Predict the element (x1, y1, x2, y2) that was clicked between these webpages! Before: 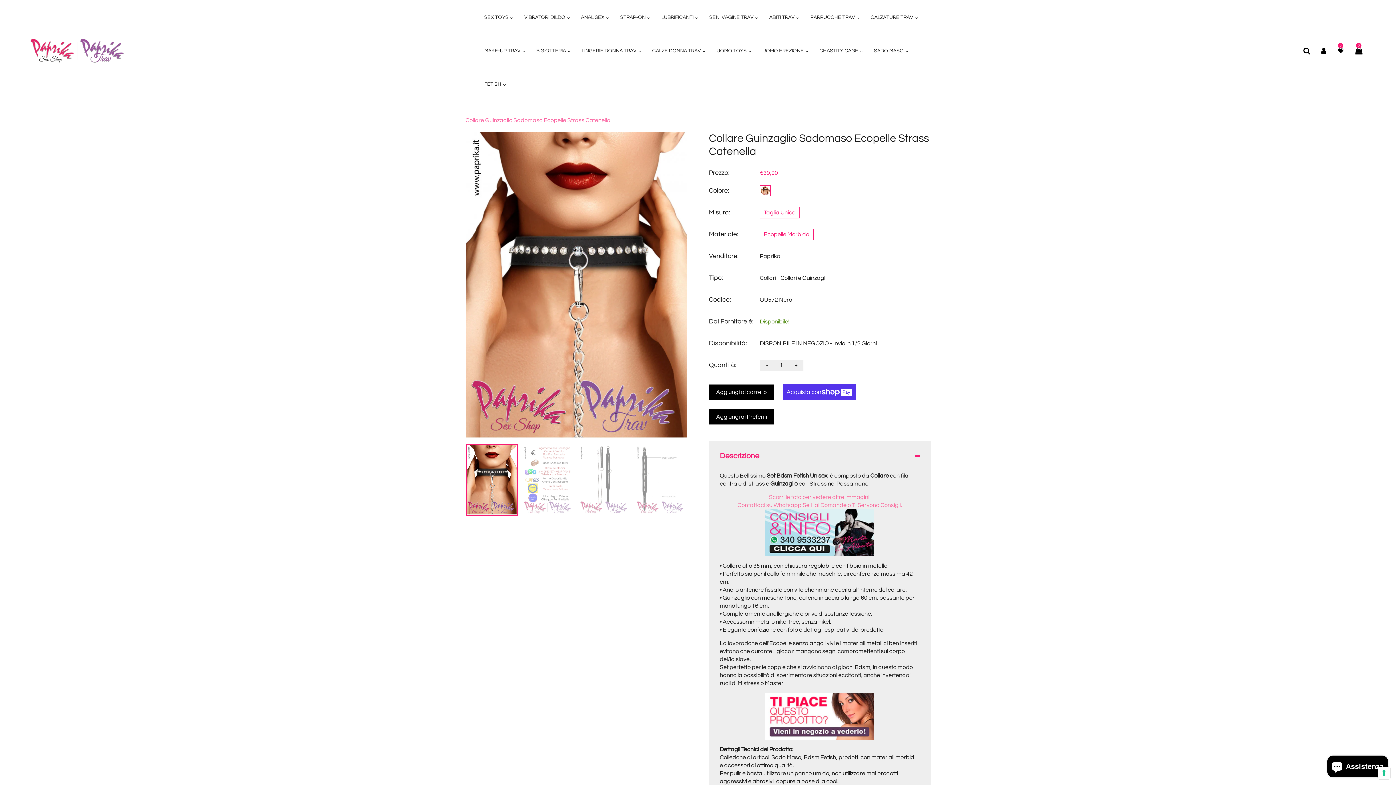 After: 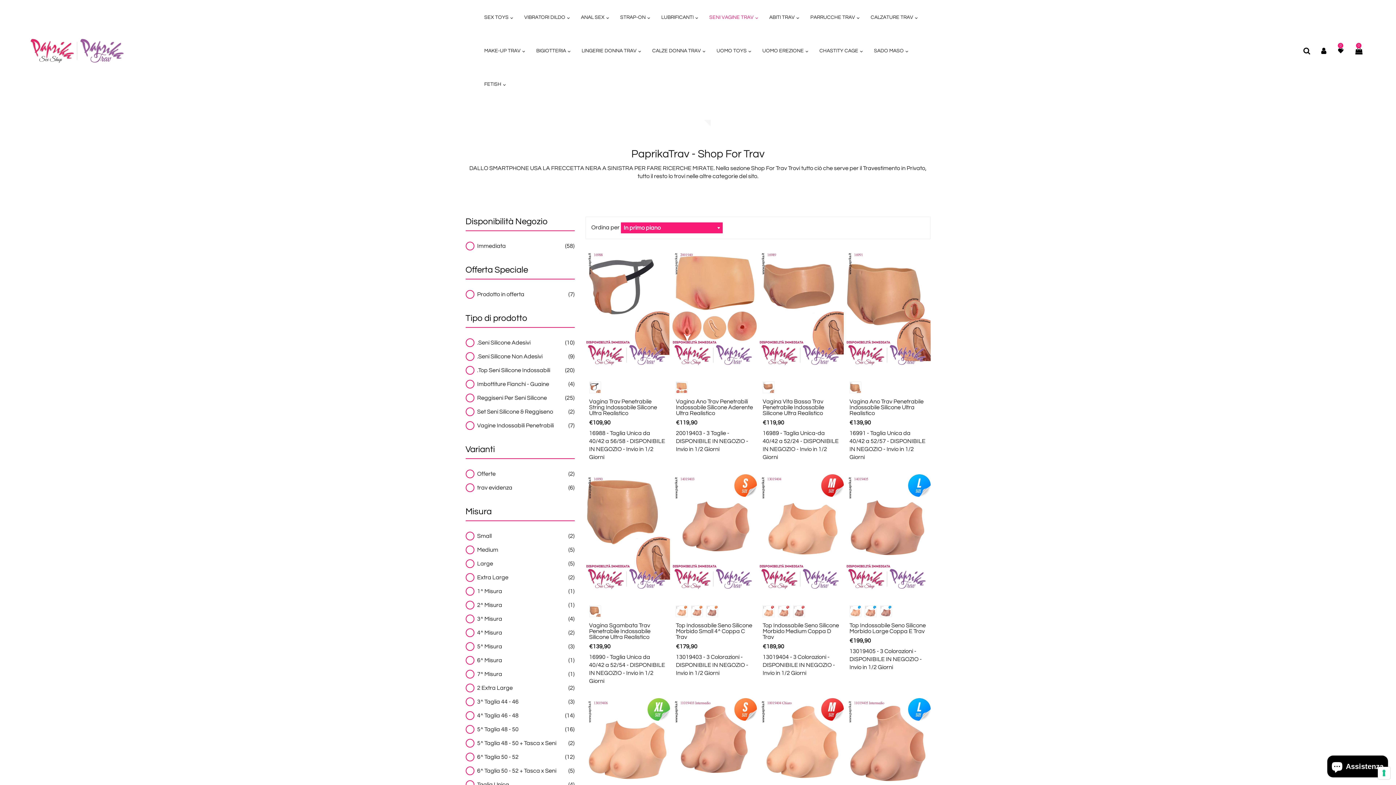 Action: label: SENI VAGINE TRAV  bbox: (704, 11, 763, 23)